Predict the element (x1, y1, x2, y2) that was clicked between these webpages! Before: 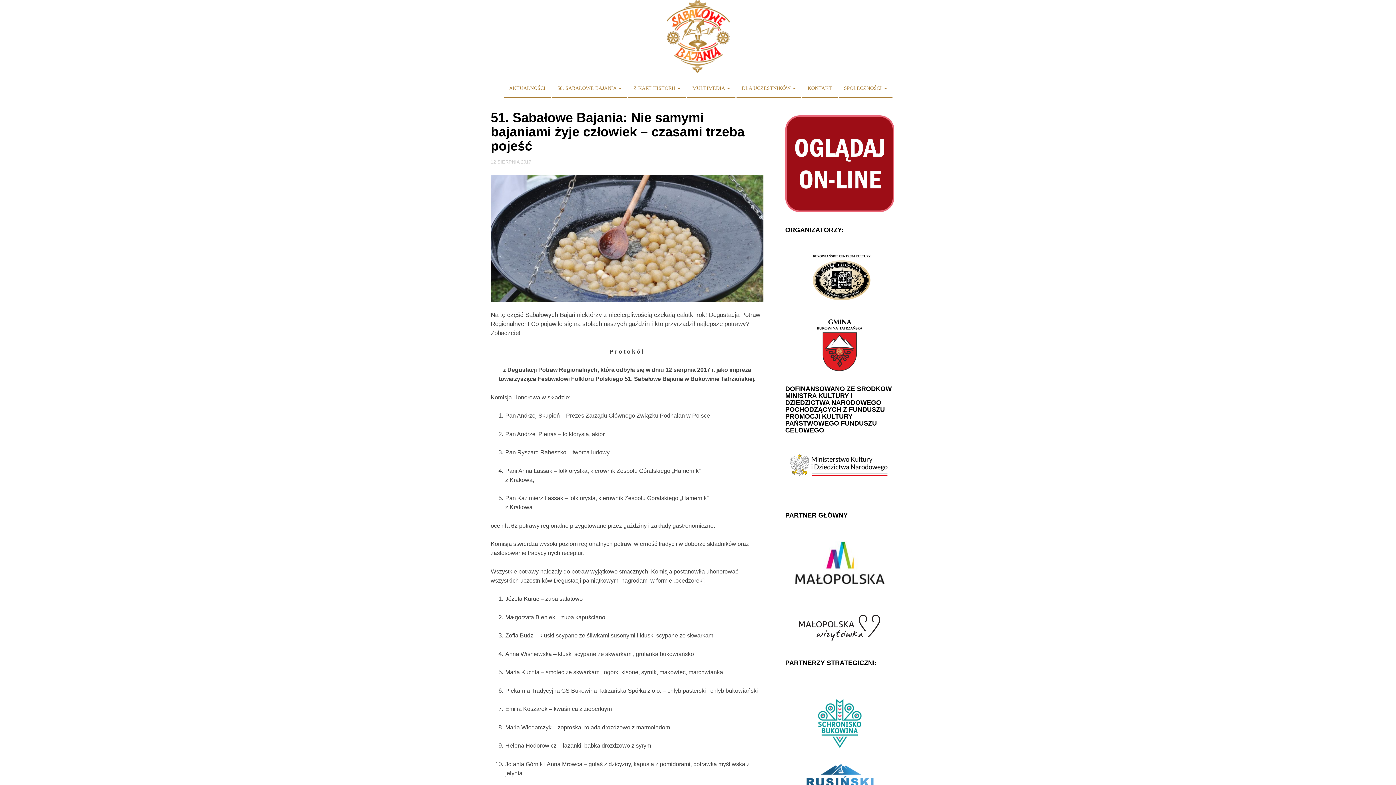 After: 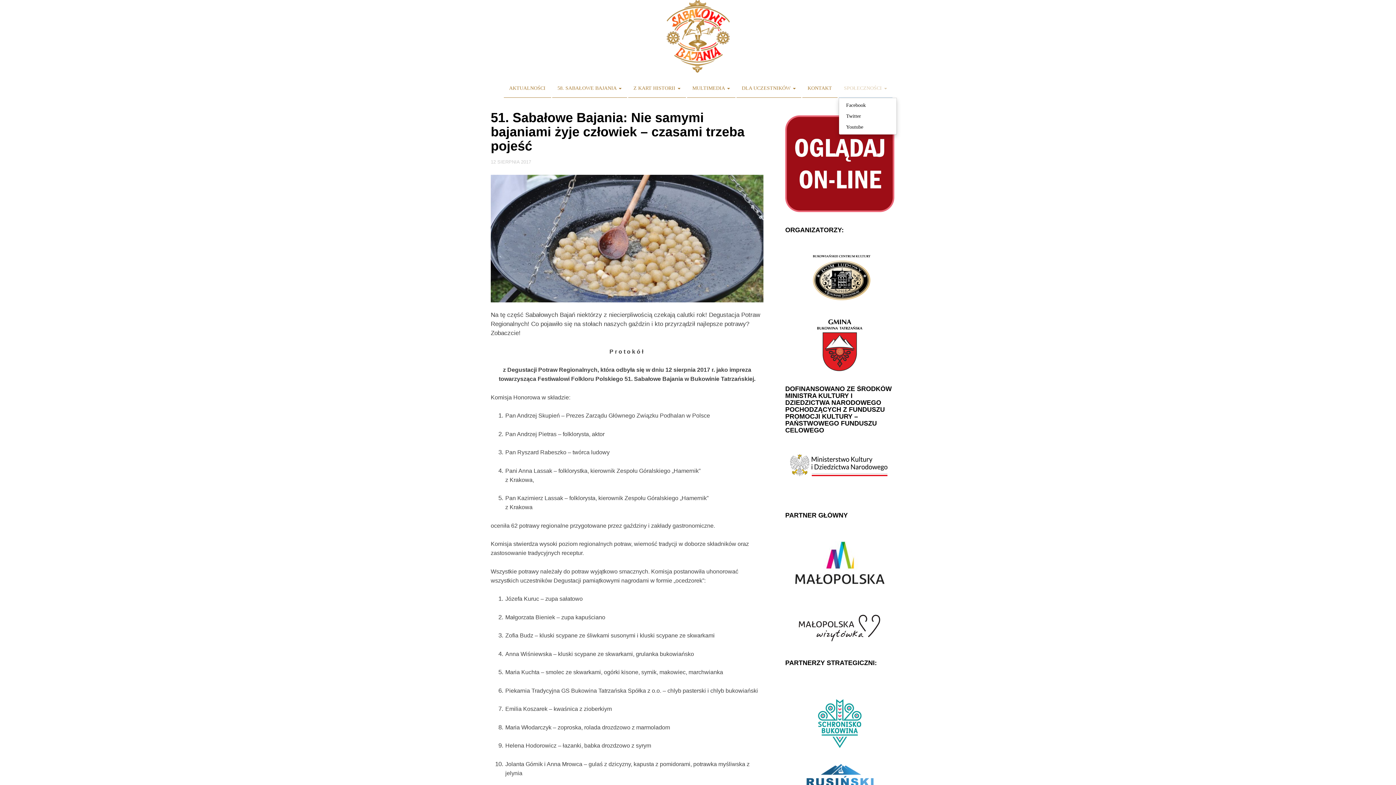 Action: label: SPOŁECZNOŚCI  bbox: (838, 79, 892, 97)